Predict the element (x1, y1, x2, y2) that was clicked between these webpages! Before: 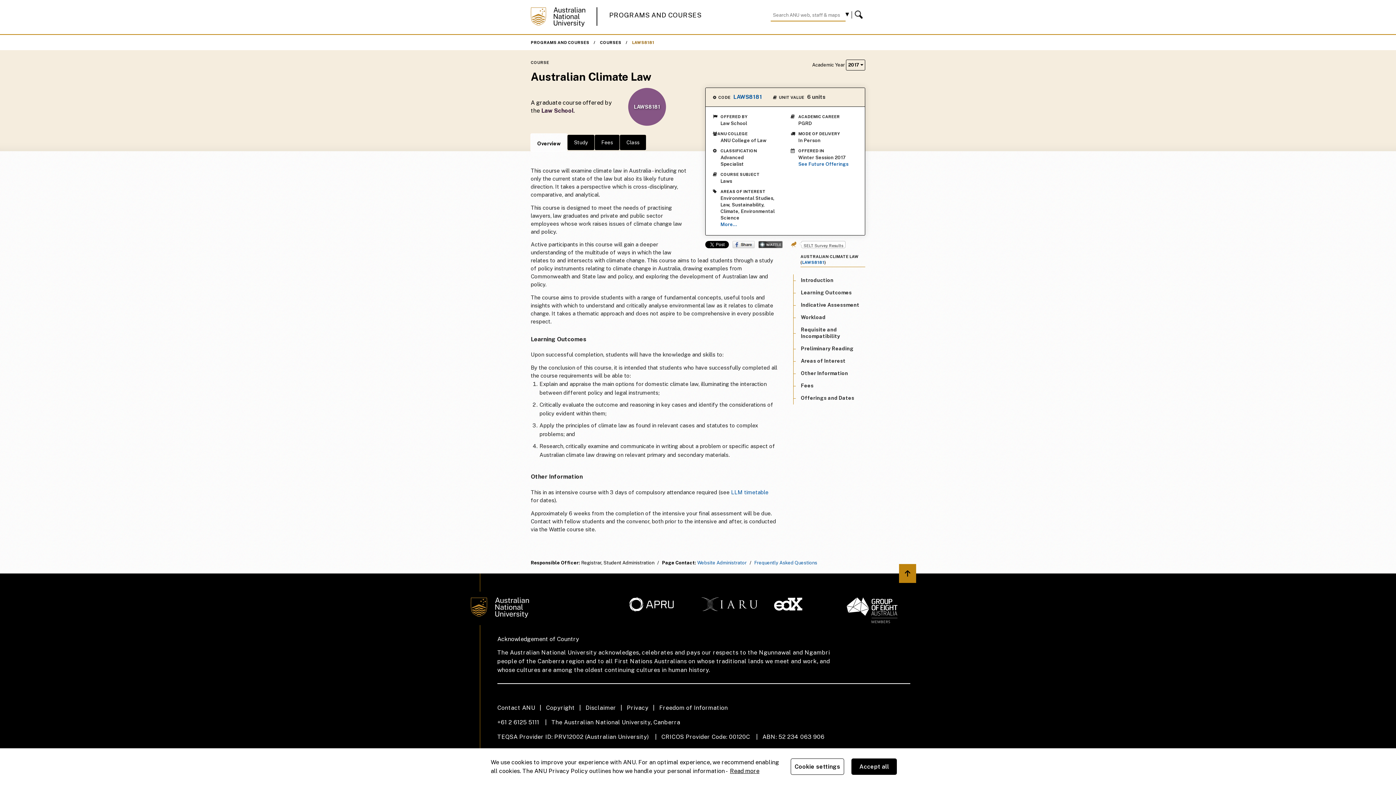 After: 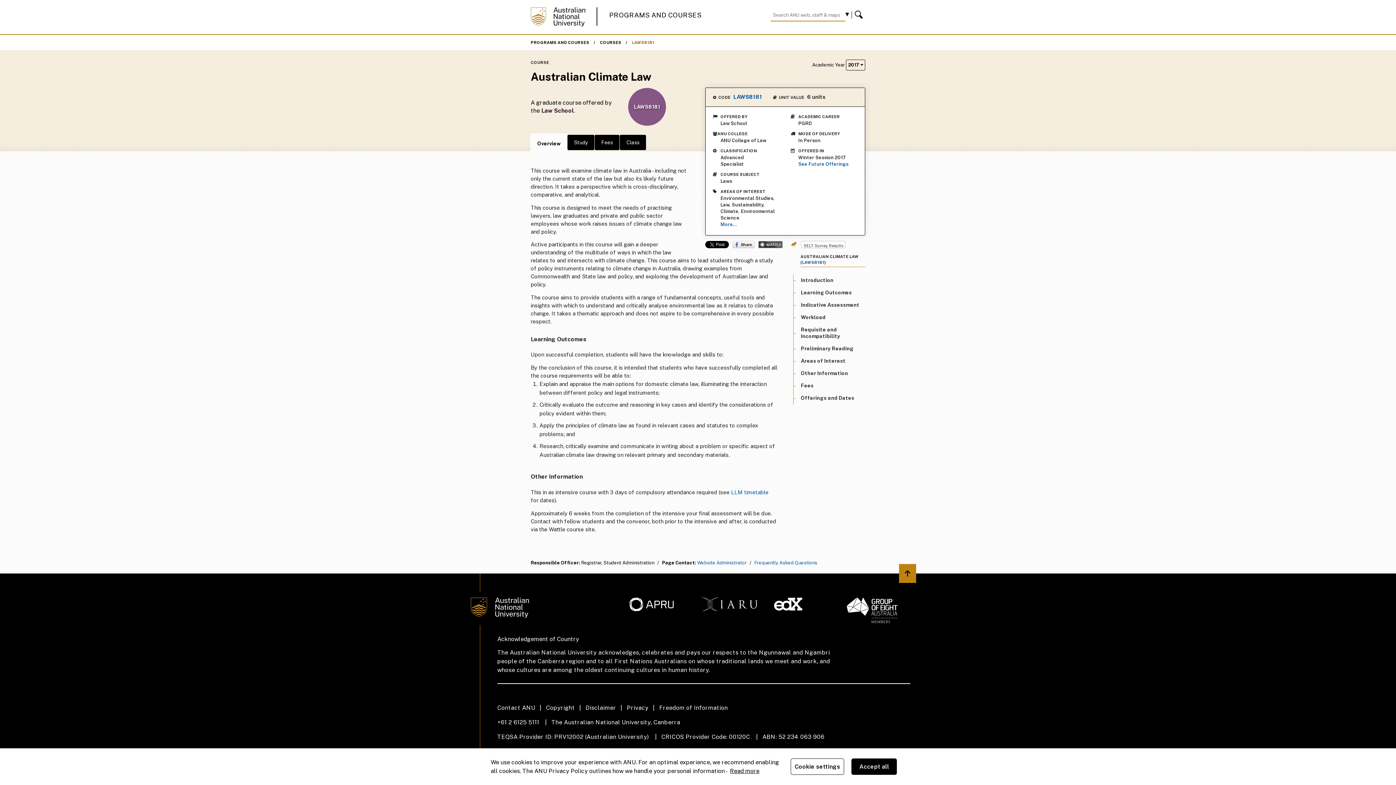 Action: label: LAWS8181 bbox: (733, 93, 762, 100)